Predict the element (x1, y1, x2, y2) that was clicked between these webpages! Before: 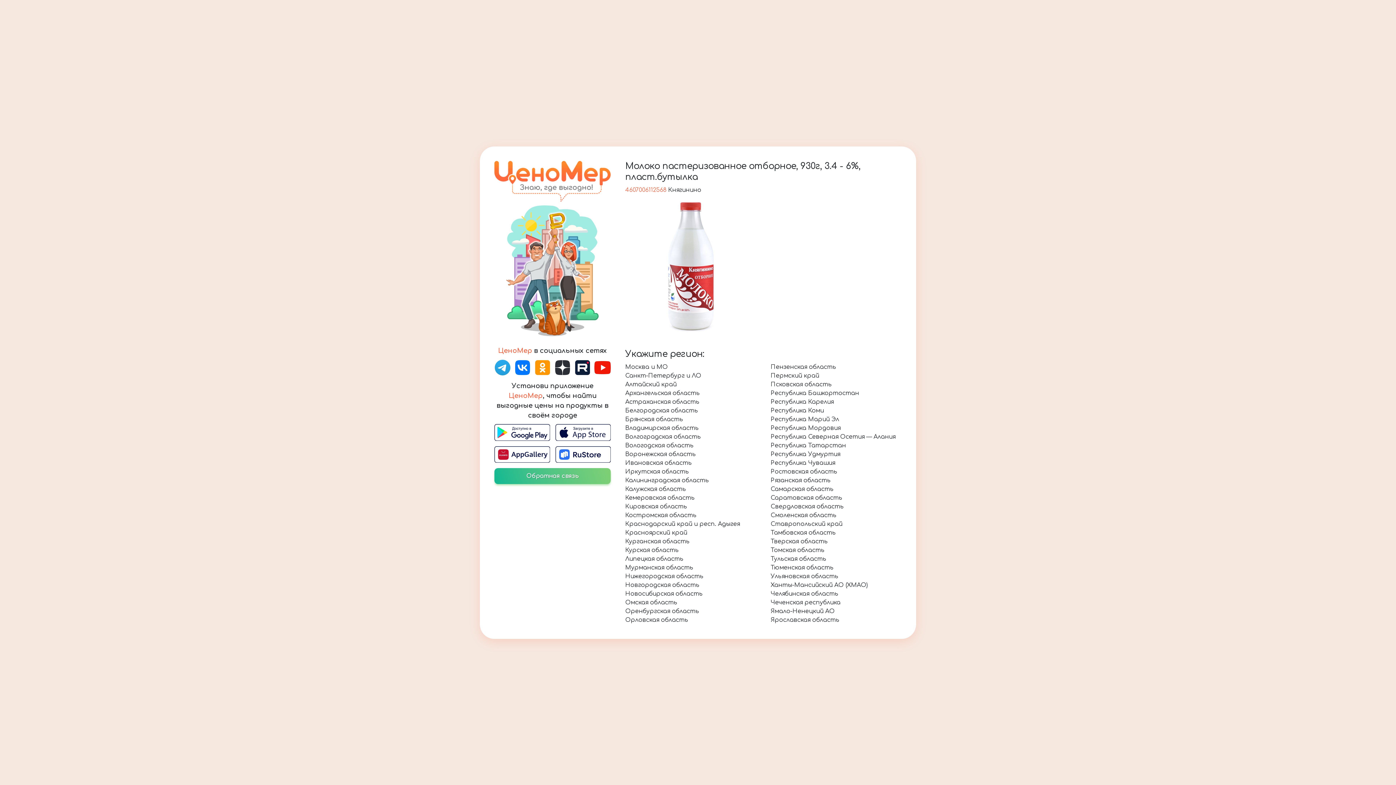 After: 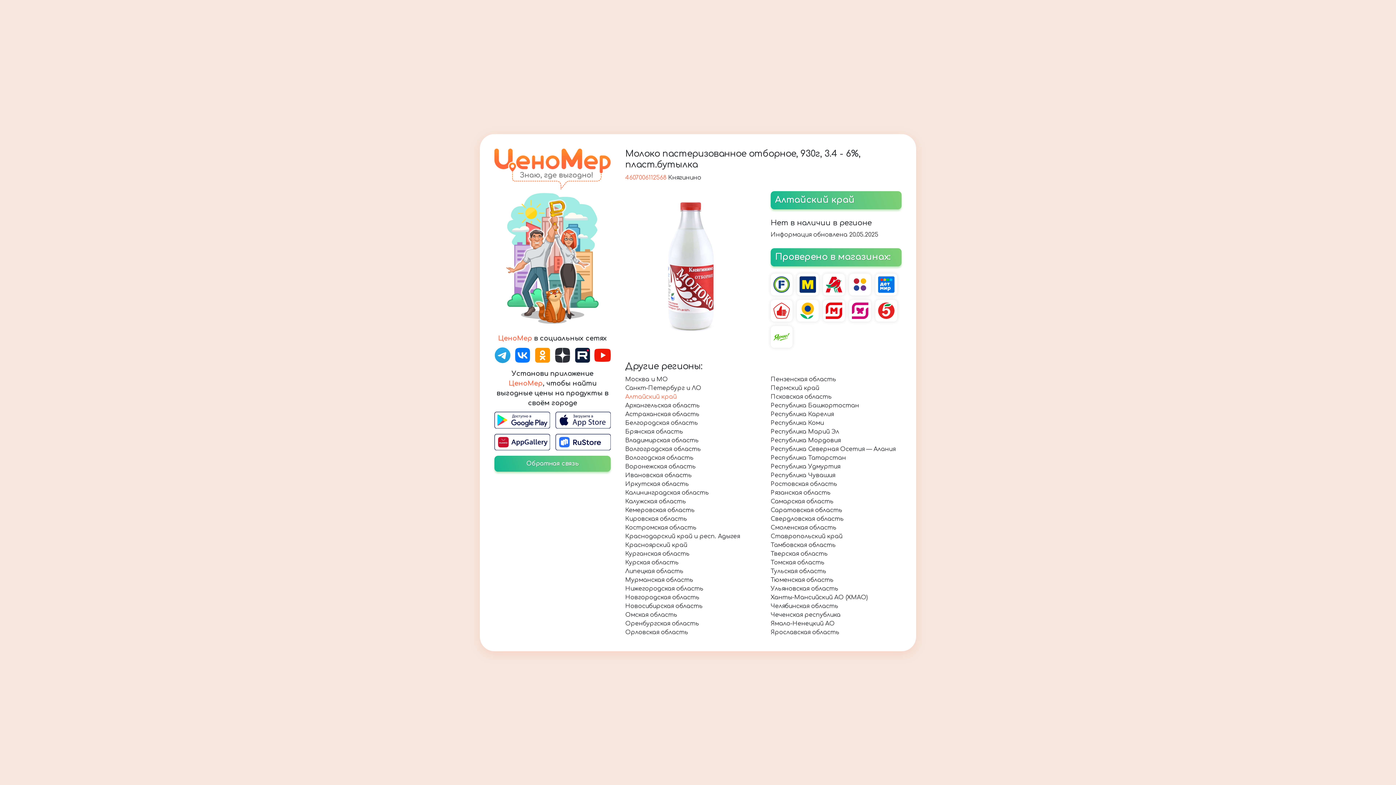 Action: label: Алтайский край bbox: (625, 381, 676, 387)